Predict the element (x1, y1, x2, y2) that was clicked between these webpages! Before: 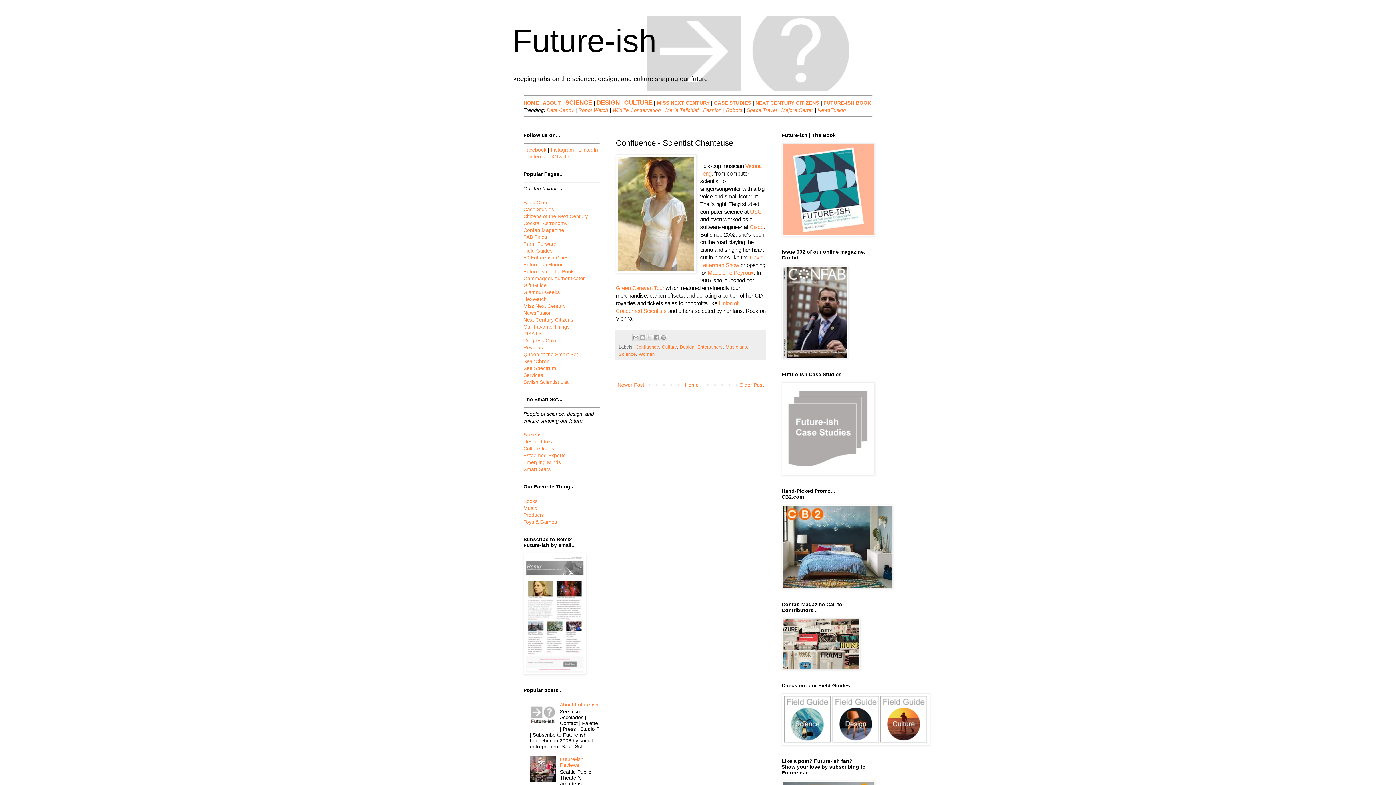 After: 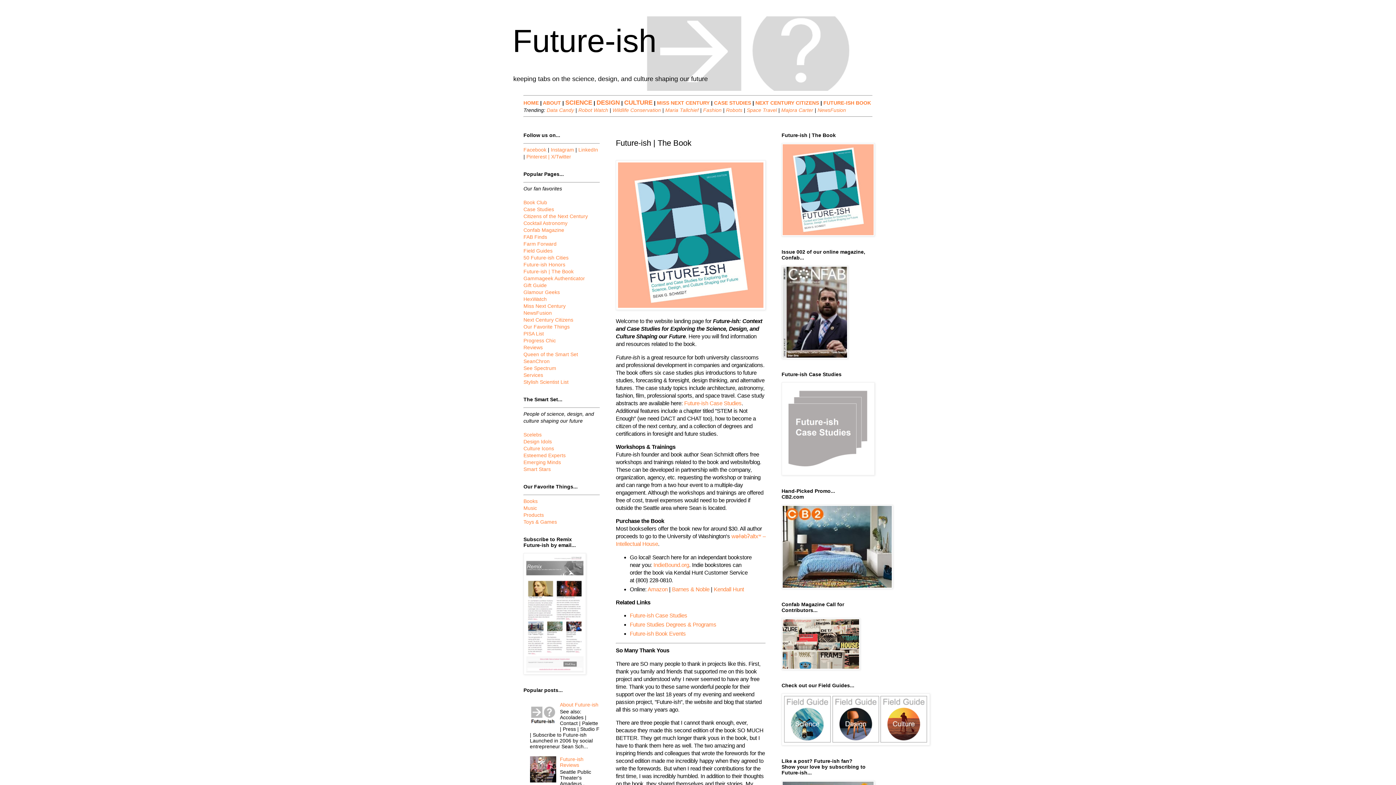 Action: bbox: (523, 268, 573, 274) label: Future-ish | The Book